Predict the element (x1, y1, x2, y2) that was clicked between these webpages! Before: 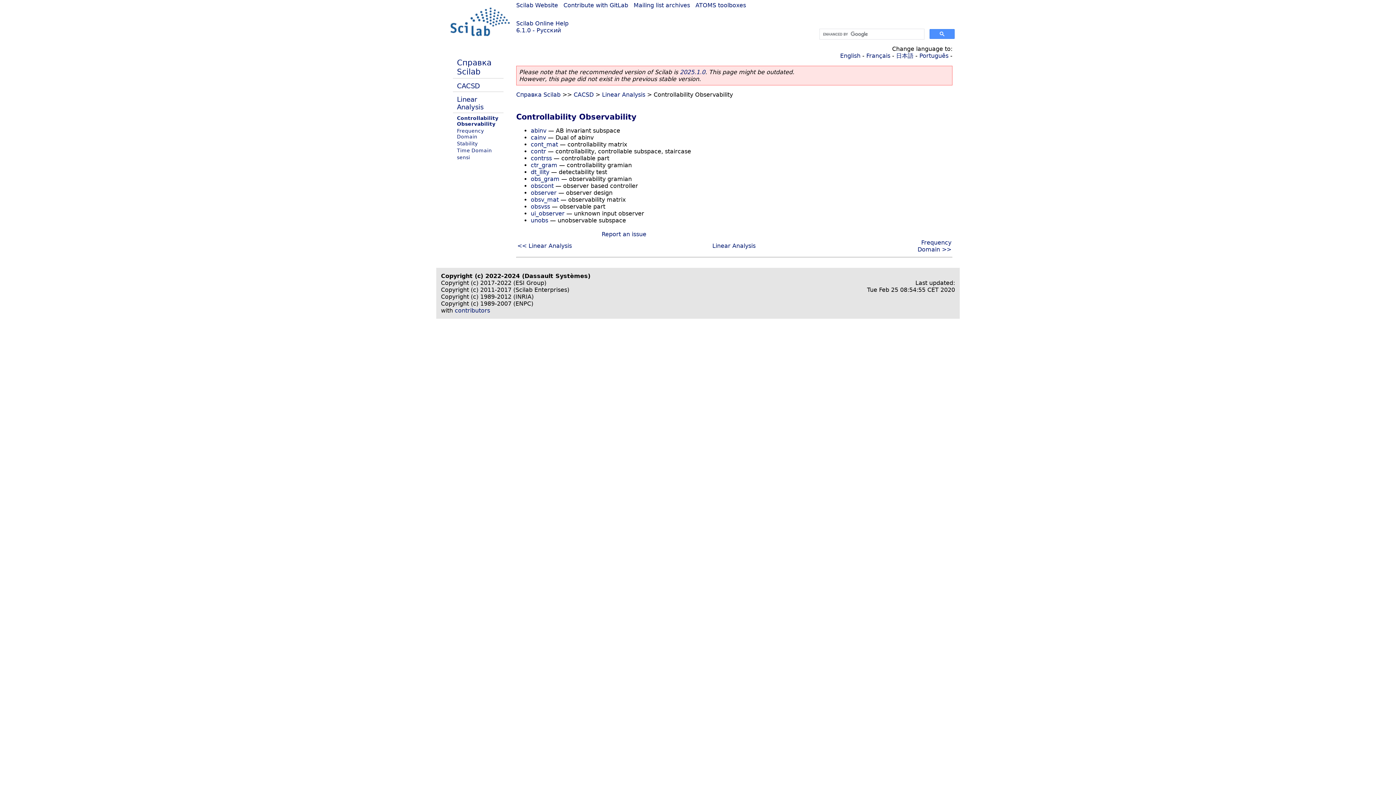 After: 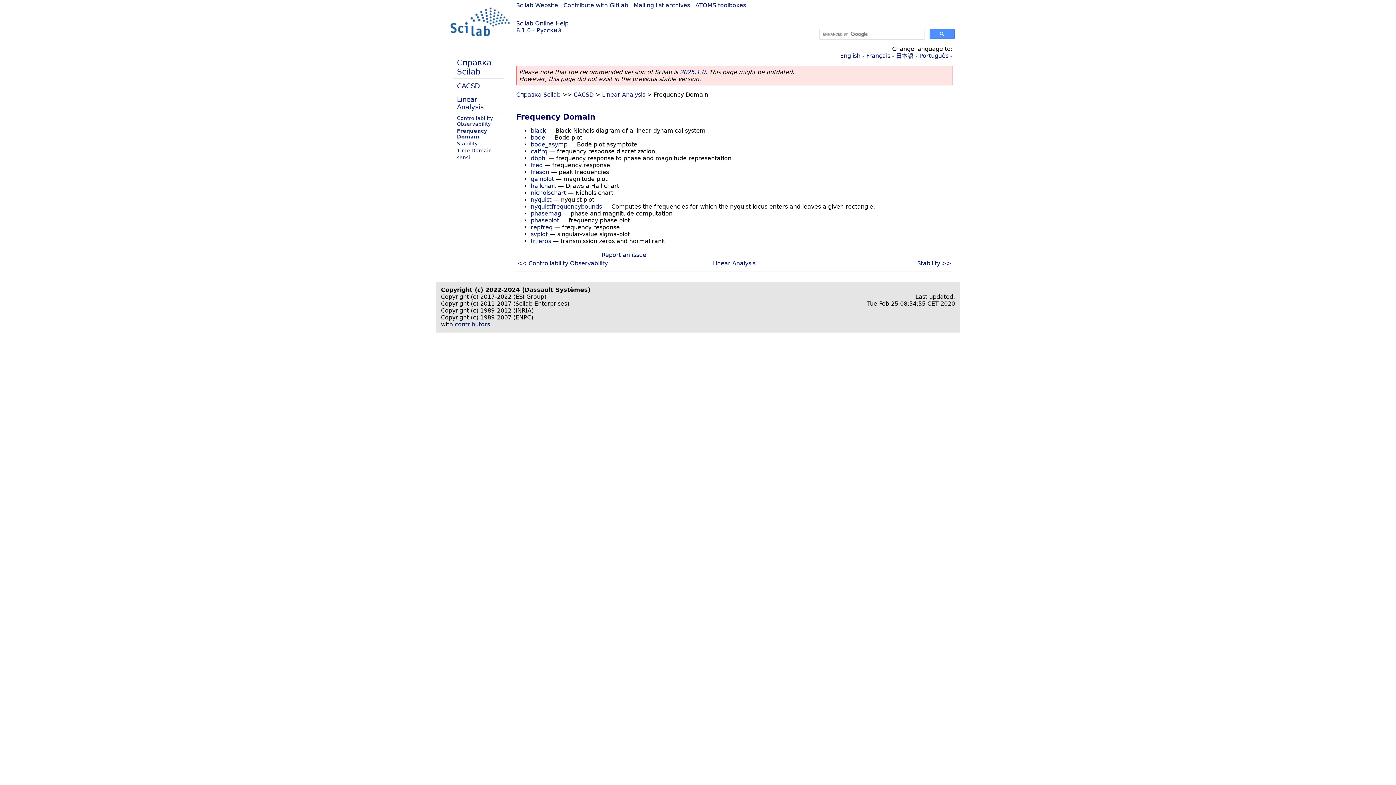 Action: label: Frequency Domain >> bbox: (917, 239, 951, 253)